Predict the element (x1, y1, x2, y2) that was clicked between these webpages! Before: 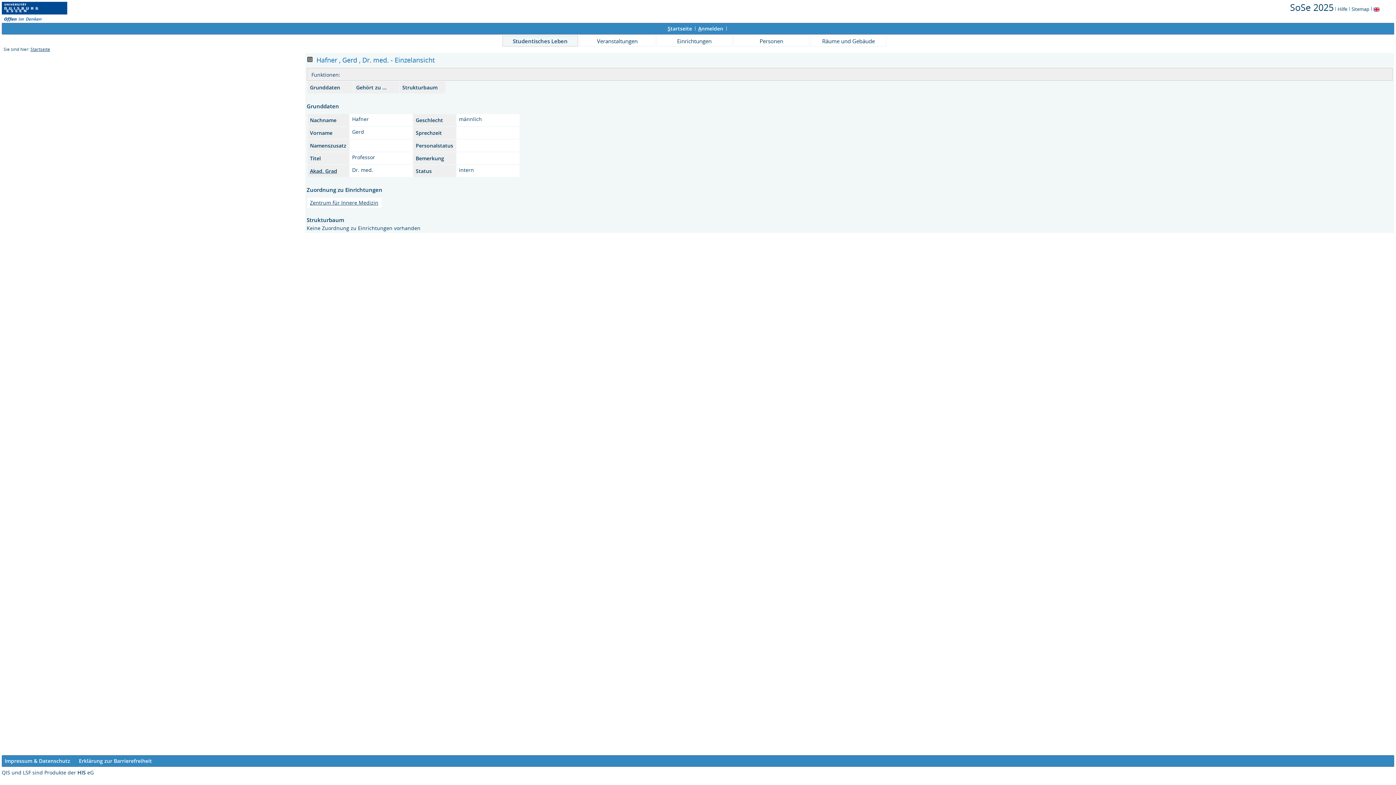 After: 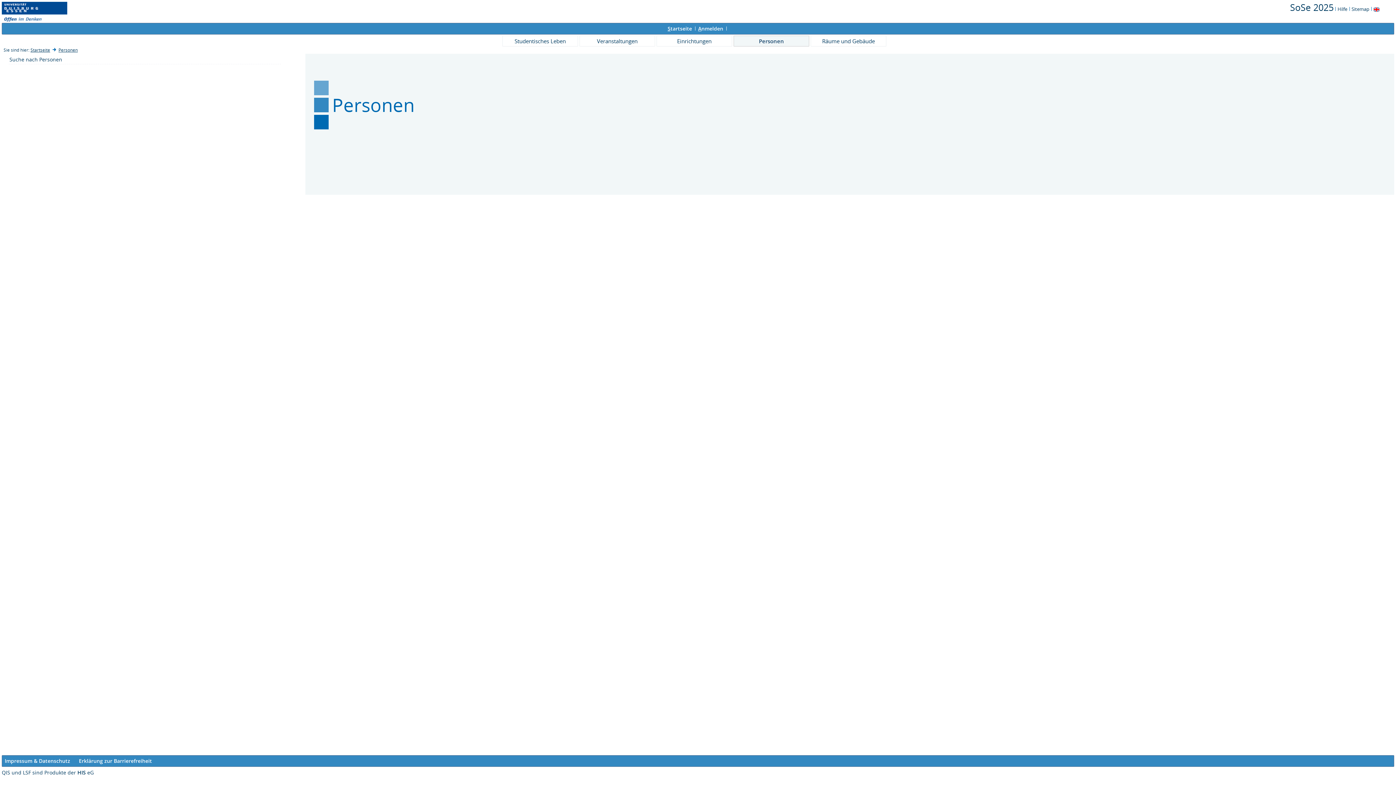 Action: label: Personen bbox: (733, 35, 809, 46)